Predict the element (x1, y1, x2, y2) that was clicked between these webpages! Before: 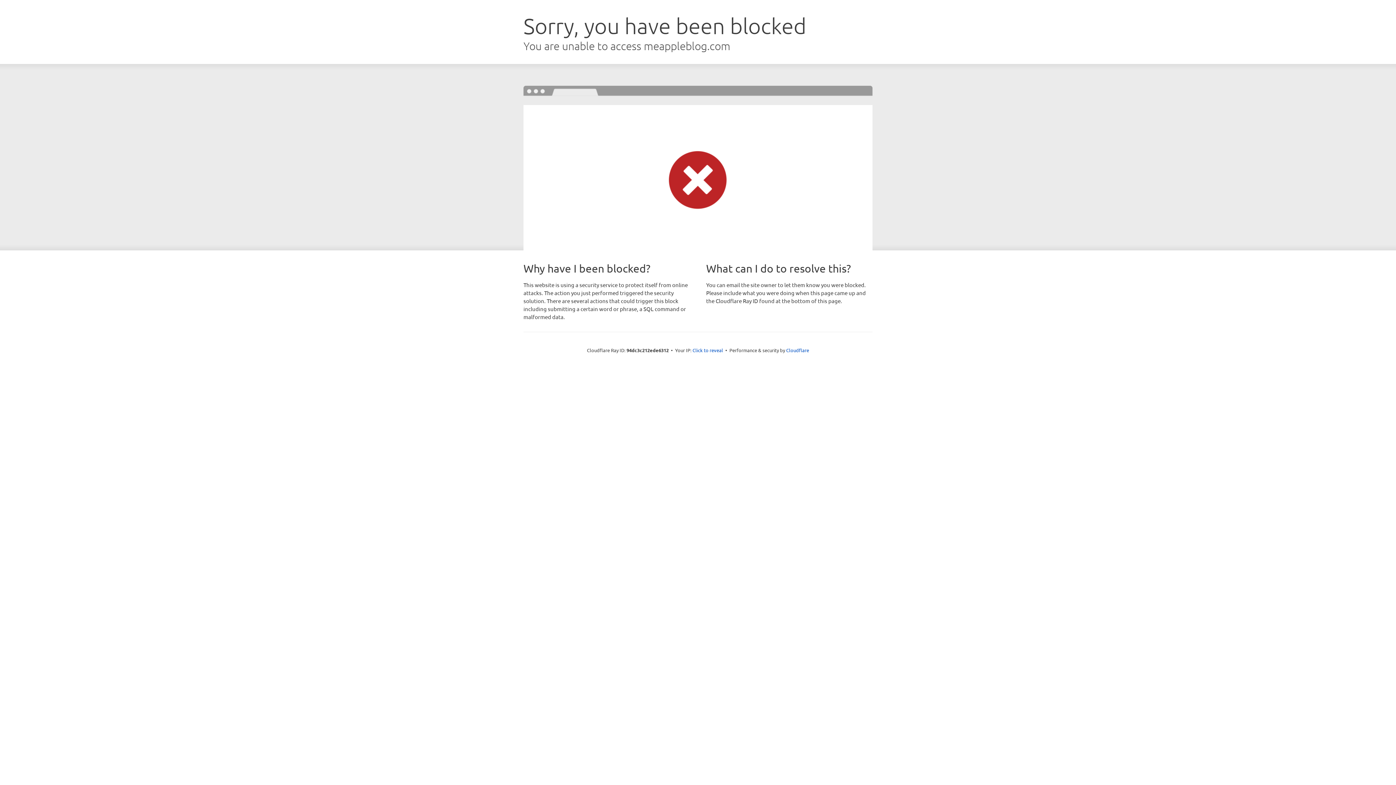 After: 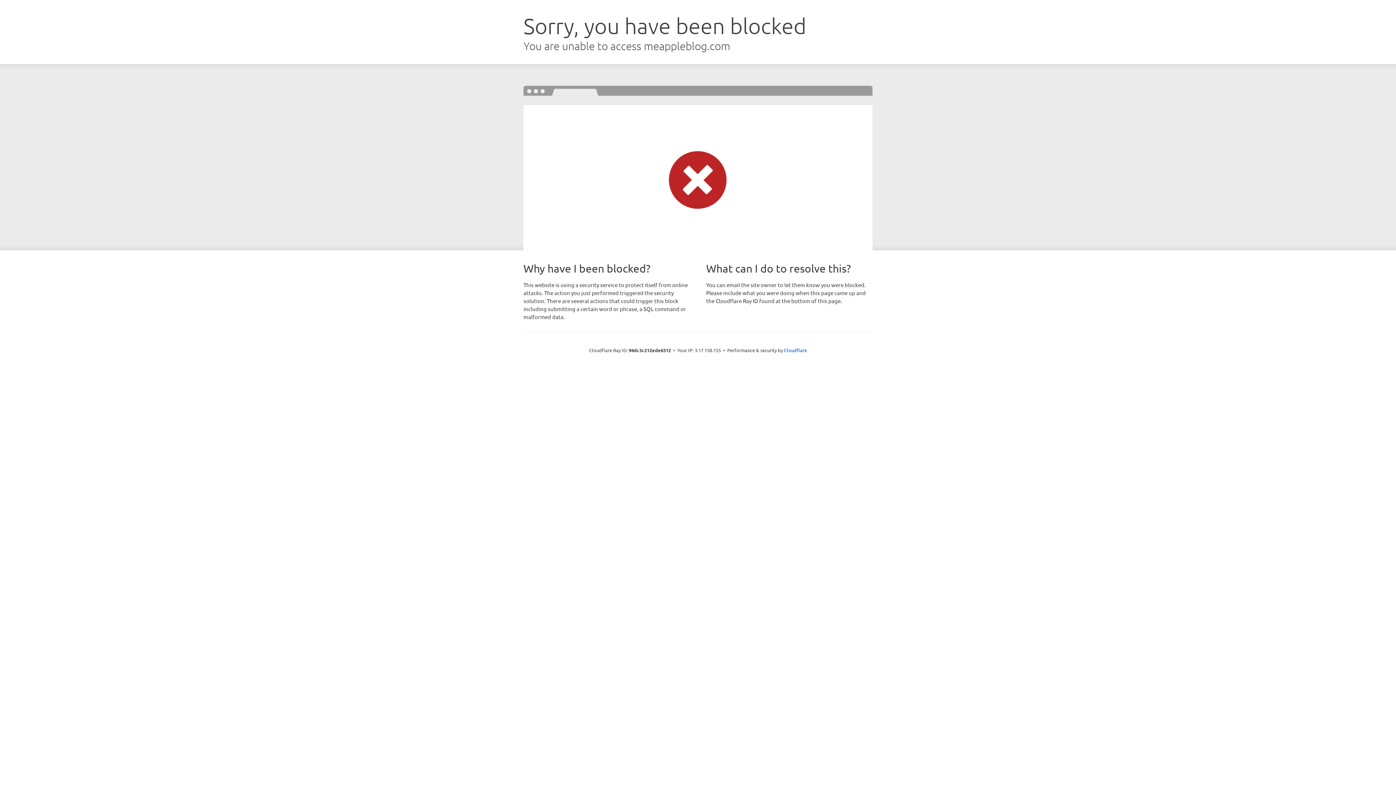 Action: bbox: (692, 346, 723, 353) label: Click to reveal